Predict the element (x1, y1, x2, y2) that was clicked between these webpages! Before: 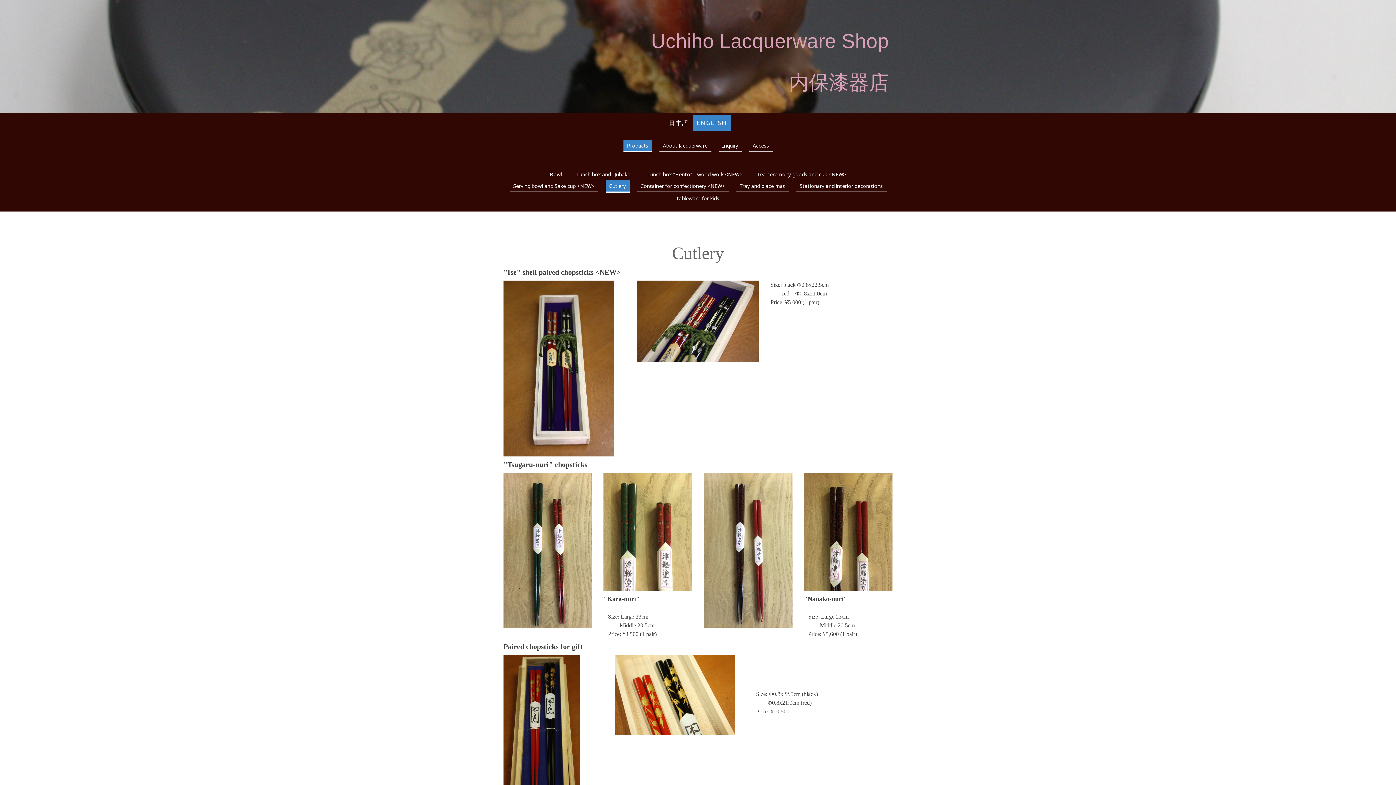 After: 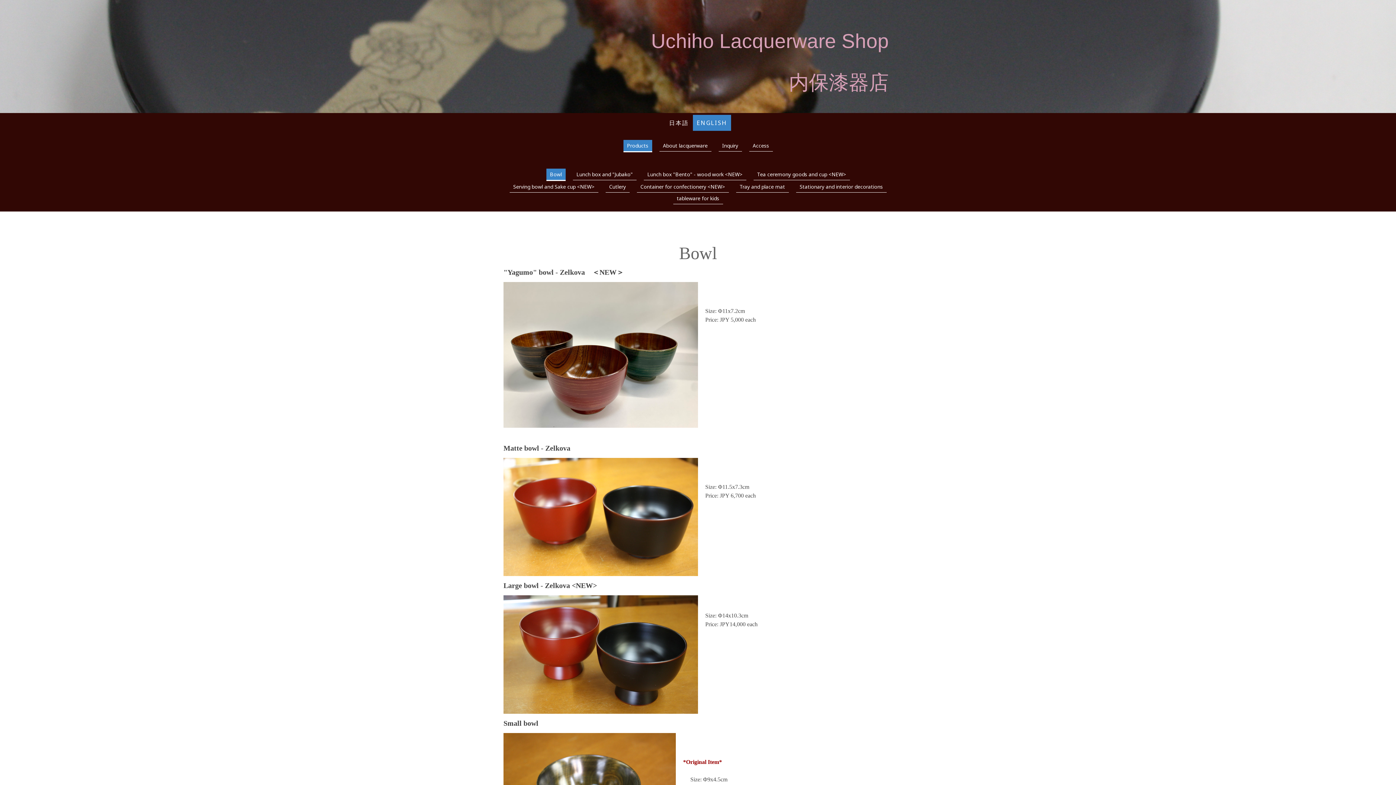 Action: bbox: (546, 168, 565, 180) label: Bowl